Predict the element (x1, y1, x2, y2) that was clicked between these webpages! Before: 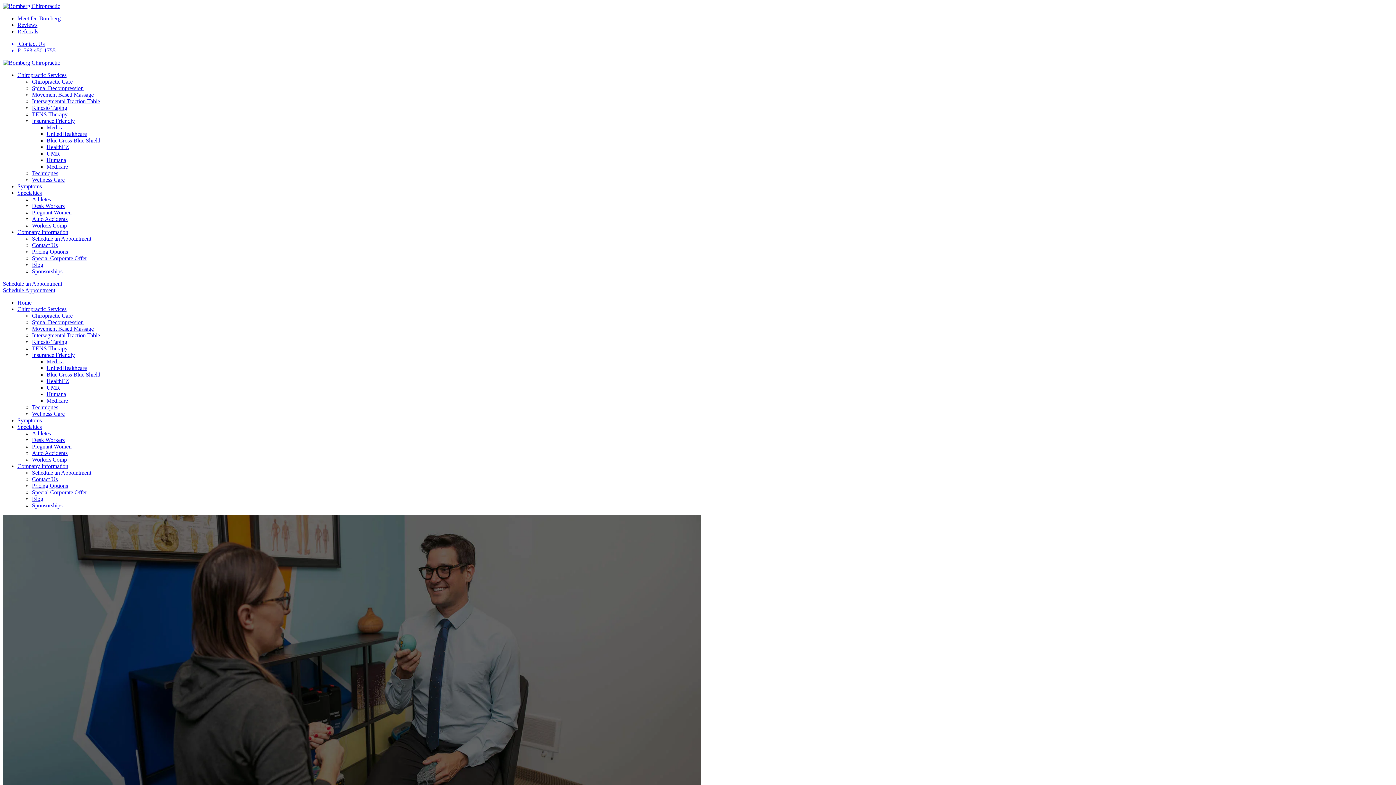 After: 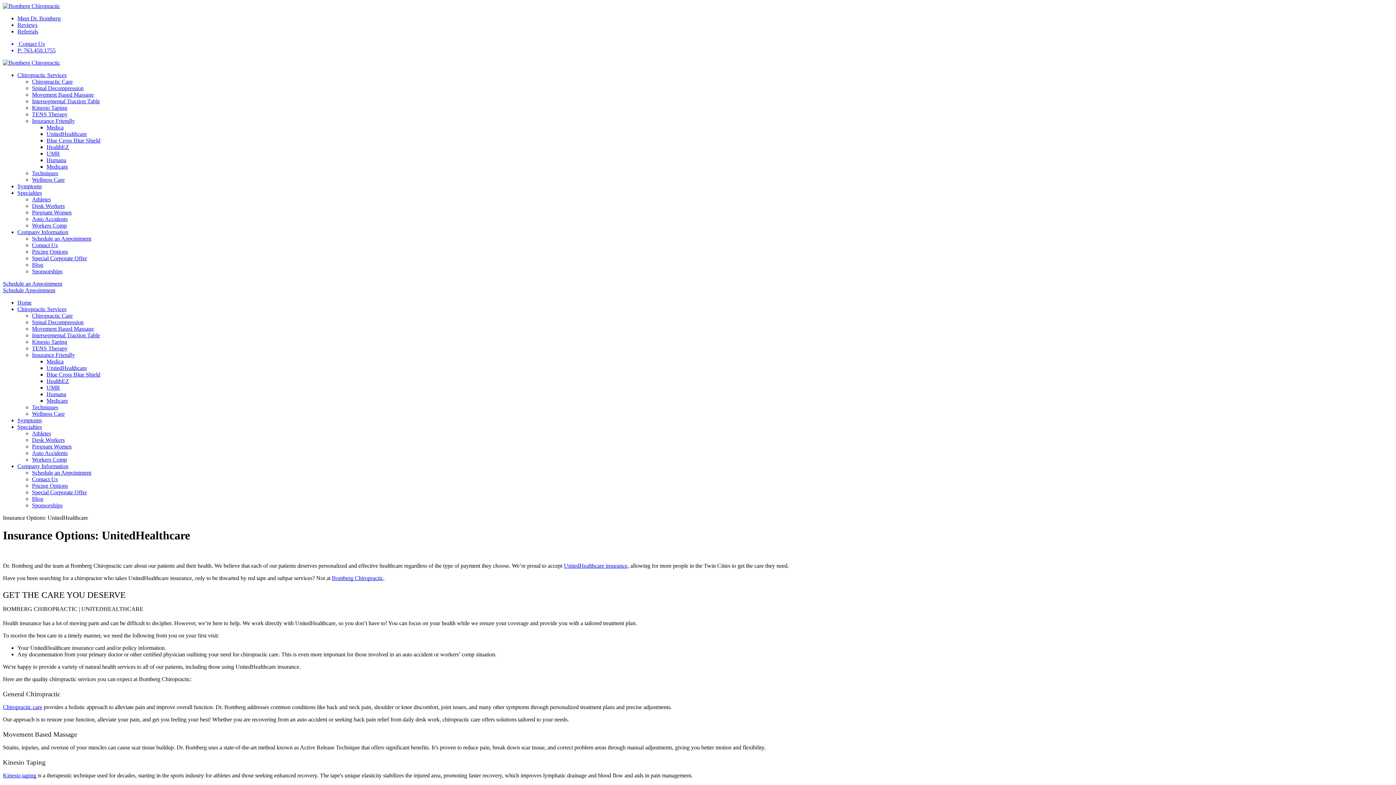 Action: bbox: (46, 365, 86, 371) label: UnitedHealthcare